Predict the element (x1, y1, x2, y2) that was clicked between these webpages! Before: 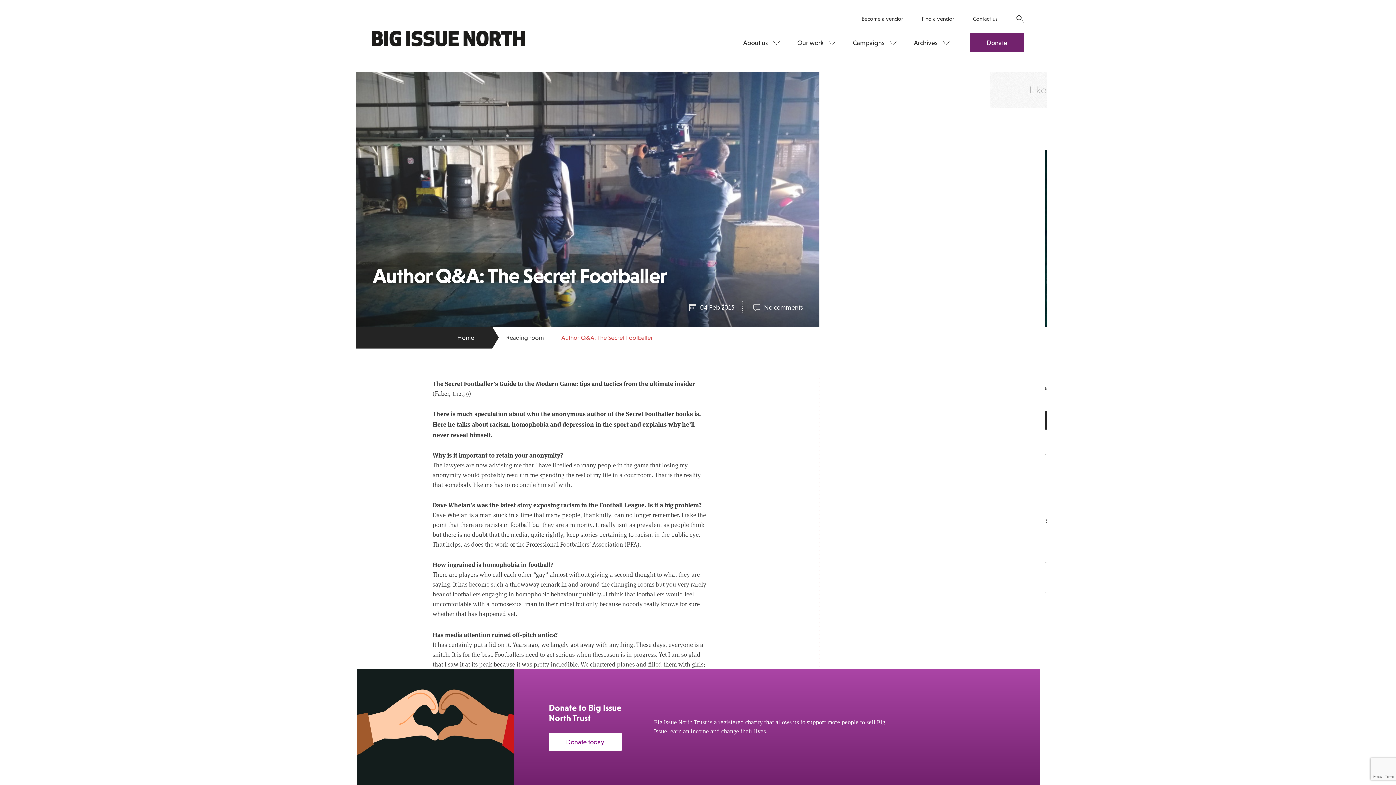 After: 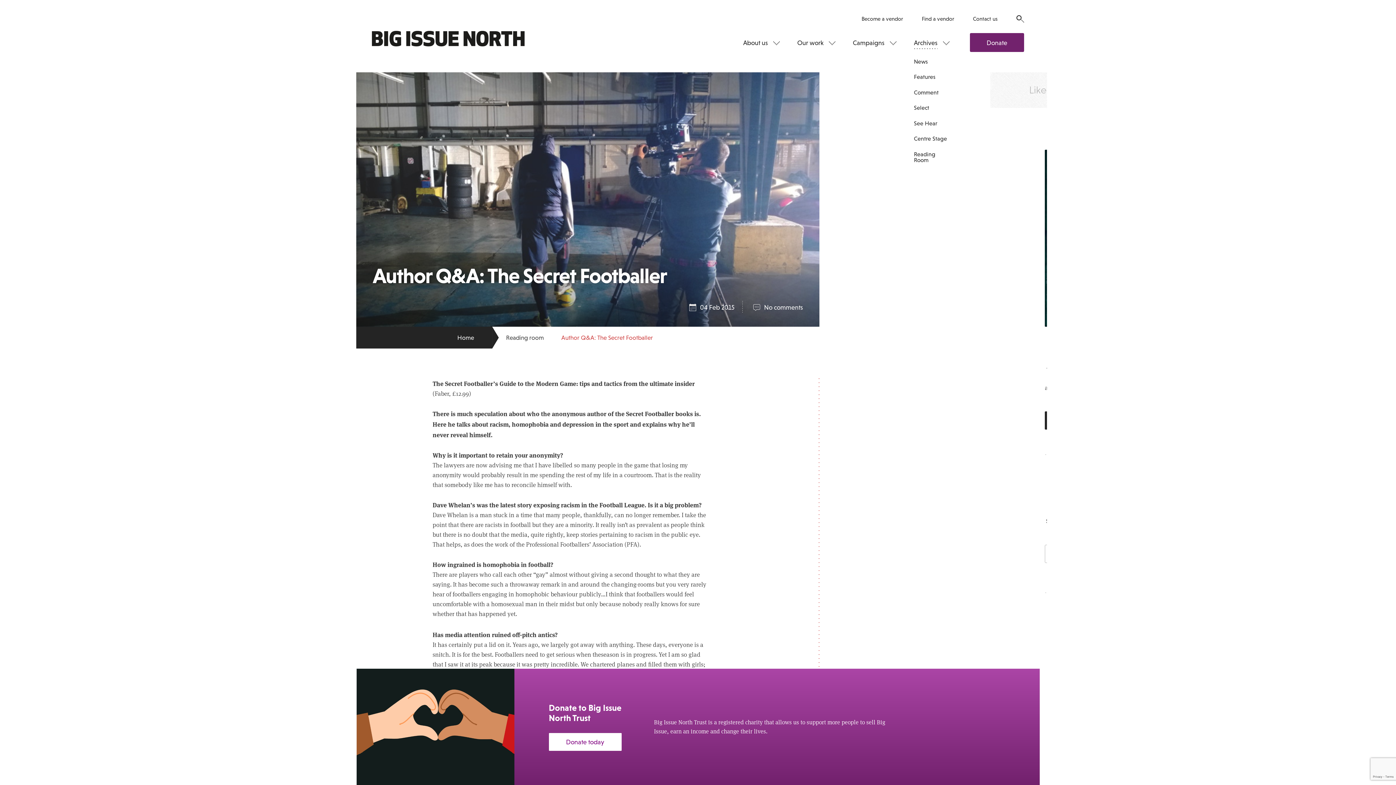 Action: label: Archives bbox: (905, 32, 958, 52)